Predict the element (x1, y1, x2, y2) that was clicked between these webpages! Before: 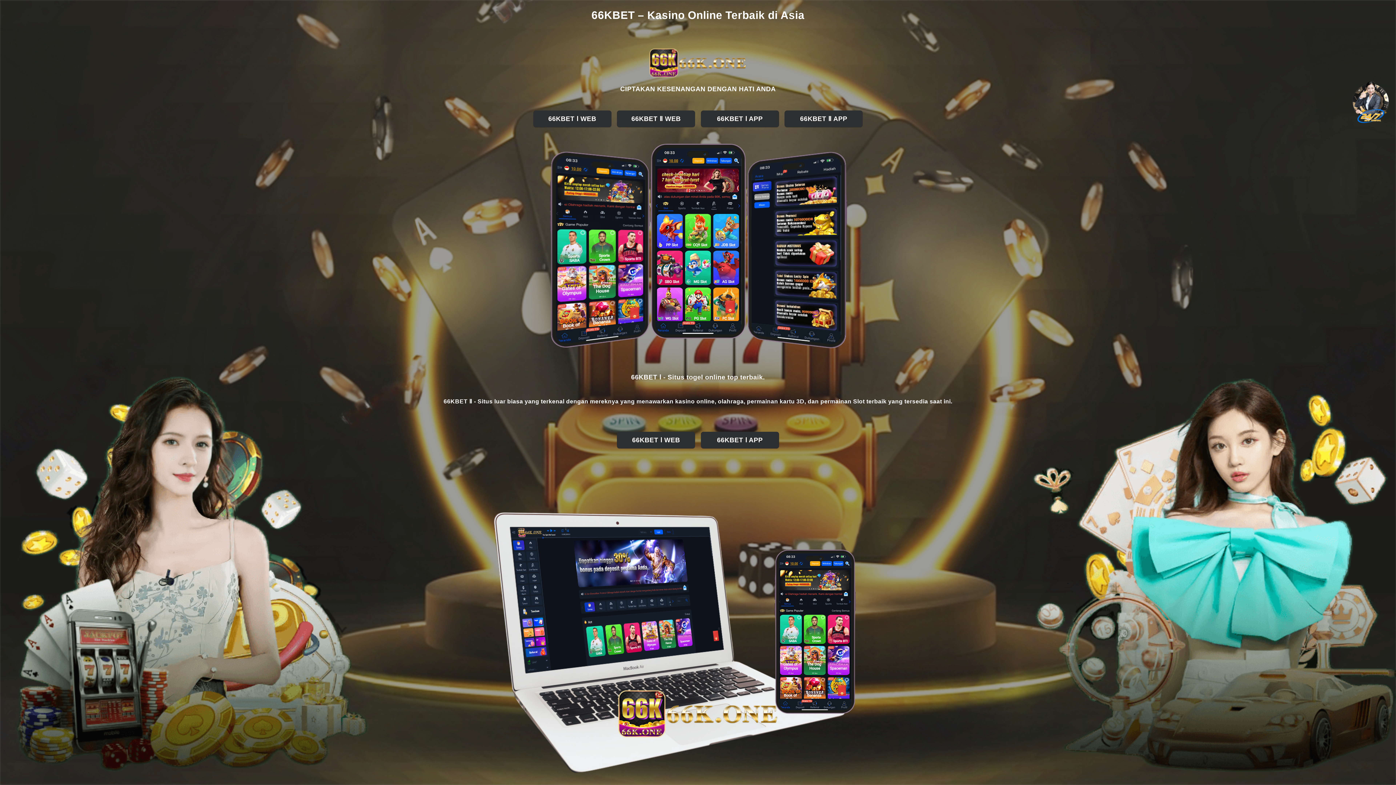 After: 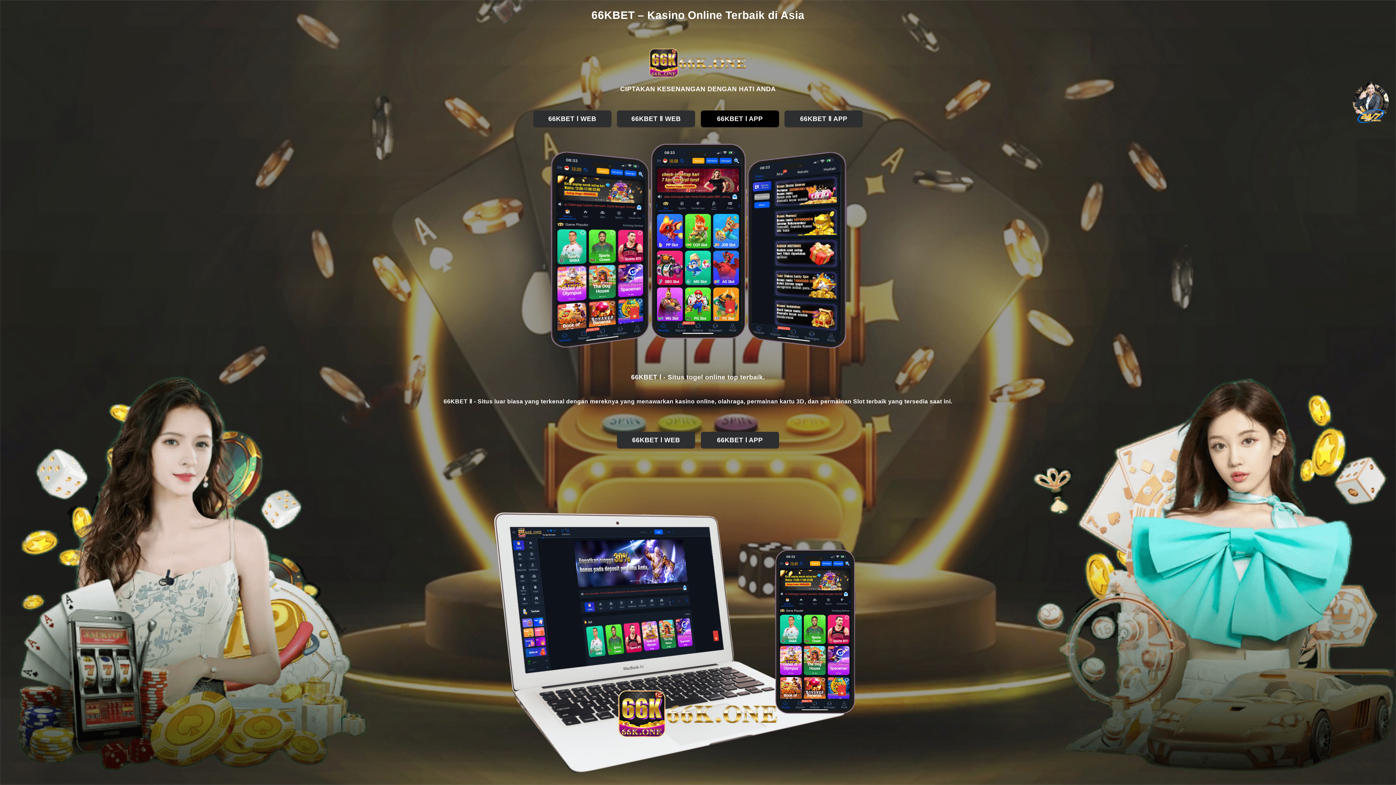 Action: label: 66KBET Ⅰ APP bbox: (701, 110, 779, 127)